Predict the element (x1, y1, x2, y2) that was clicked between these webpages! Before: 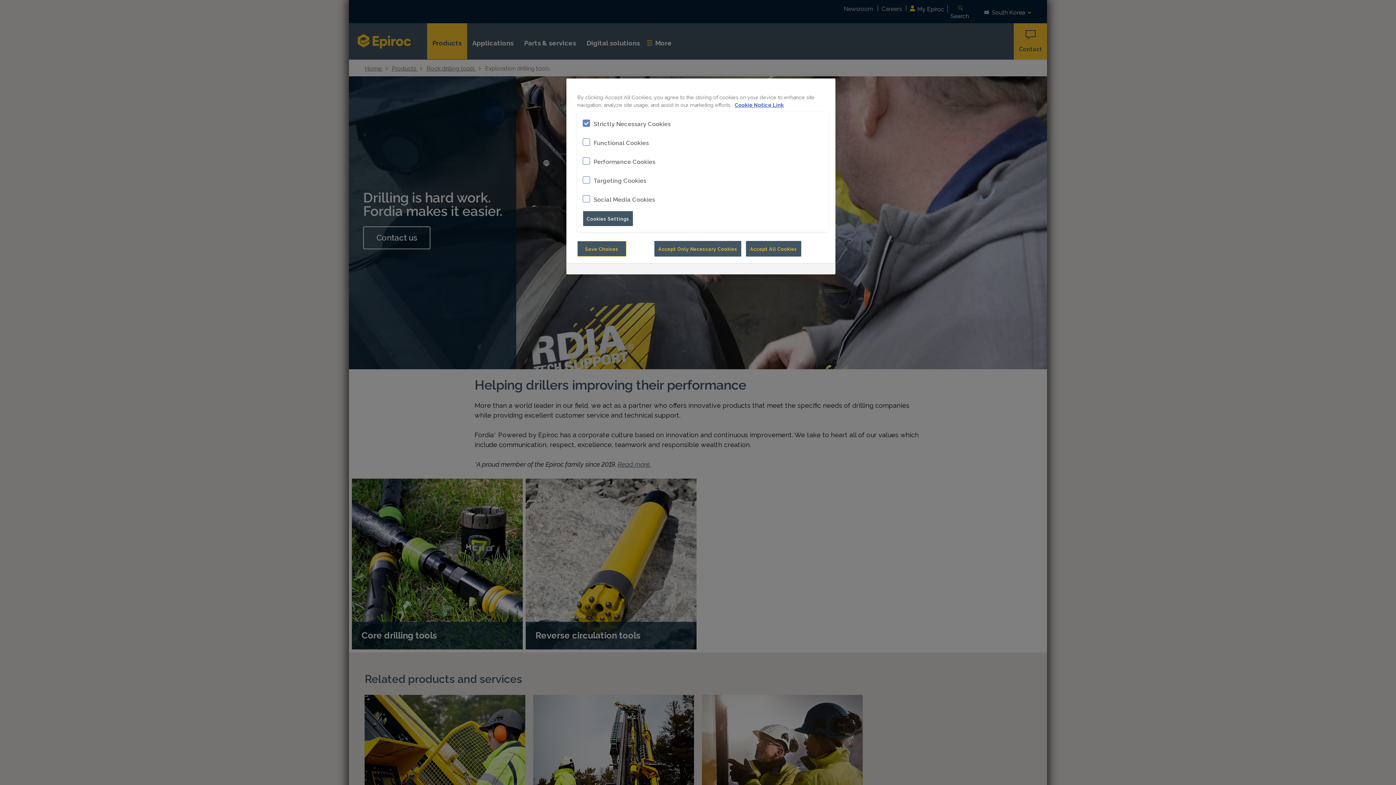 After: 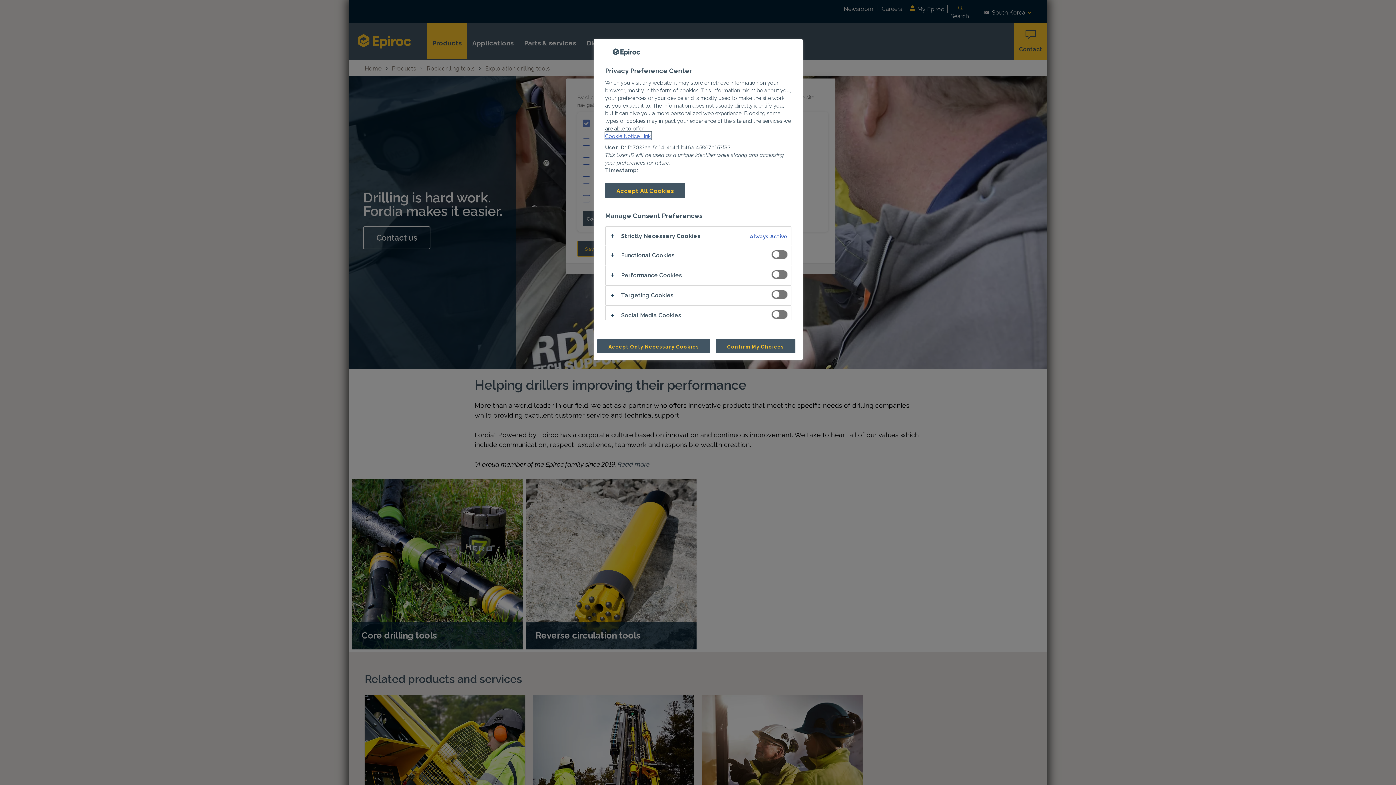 Action: label: Cookies Settings bbox: (582, 211, 633, 226)